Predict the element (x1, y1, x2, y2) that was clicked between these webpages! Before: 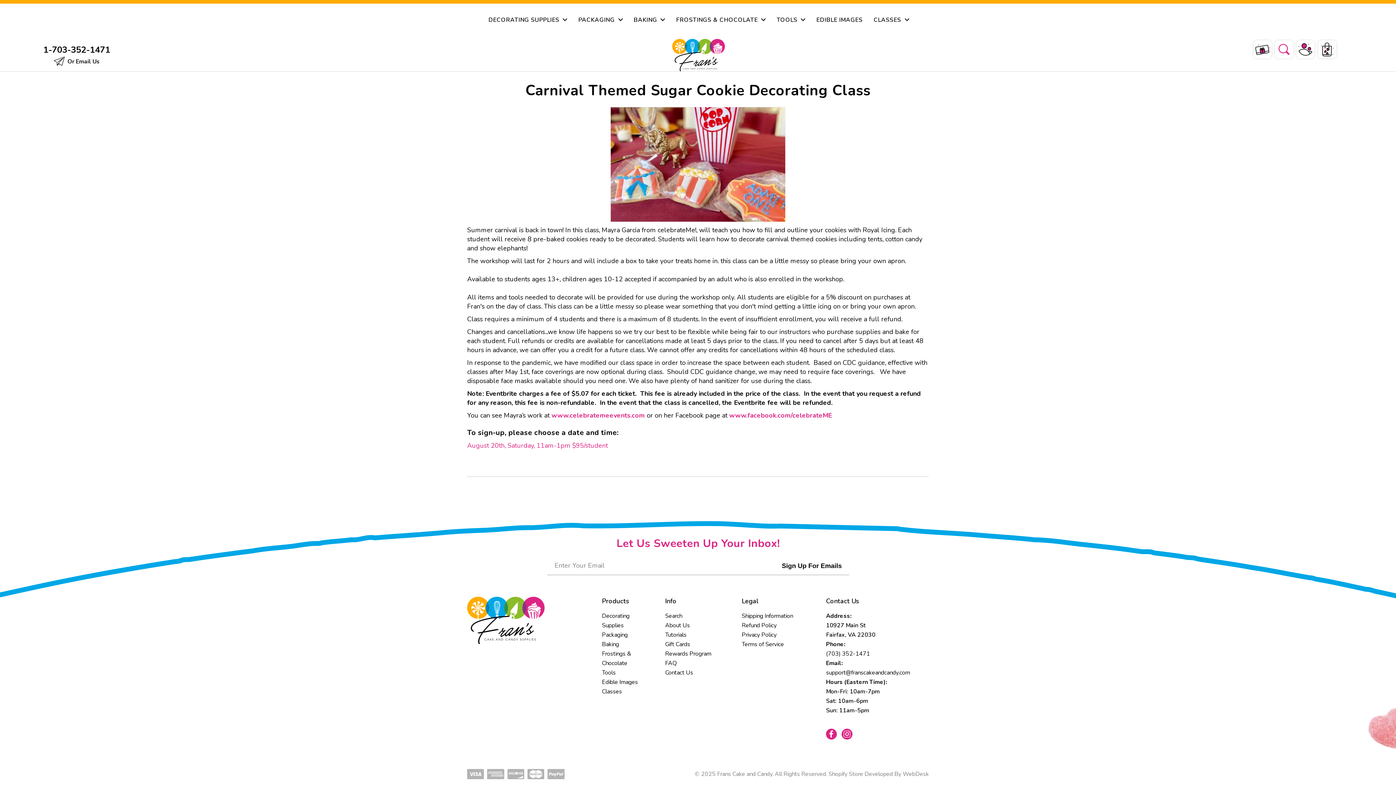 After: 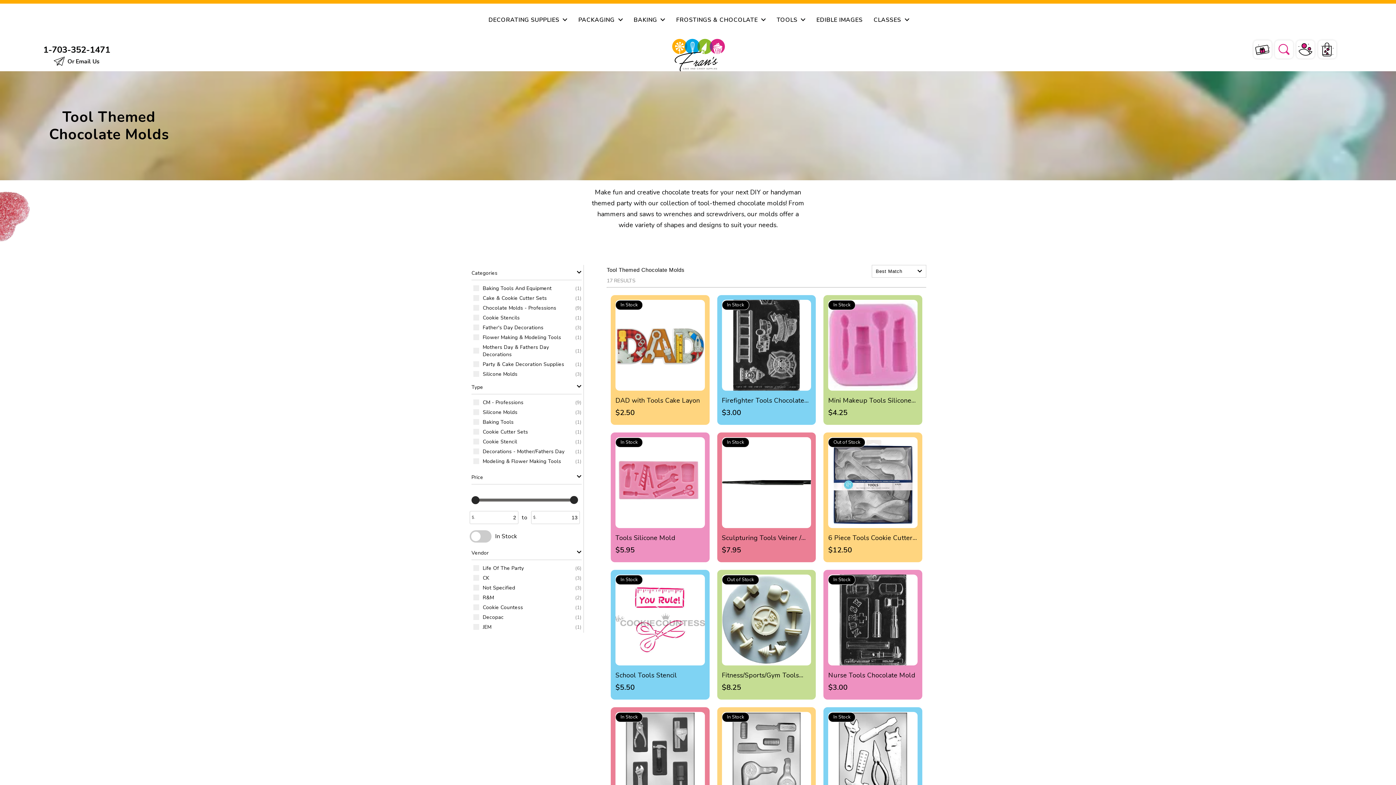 Action: label: Tools bbox: (602, 668, 615, 677)